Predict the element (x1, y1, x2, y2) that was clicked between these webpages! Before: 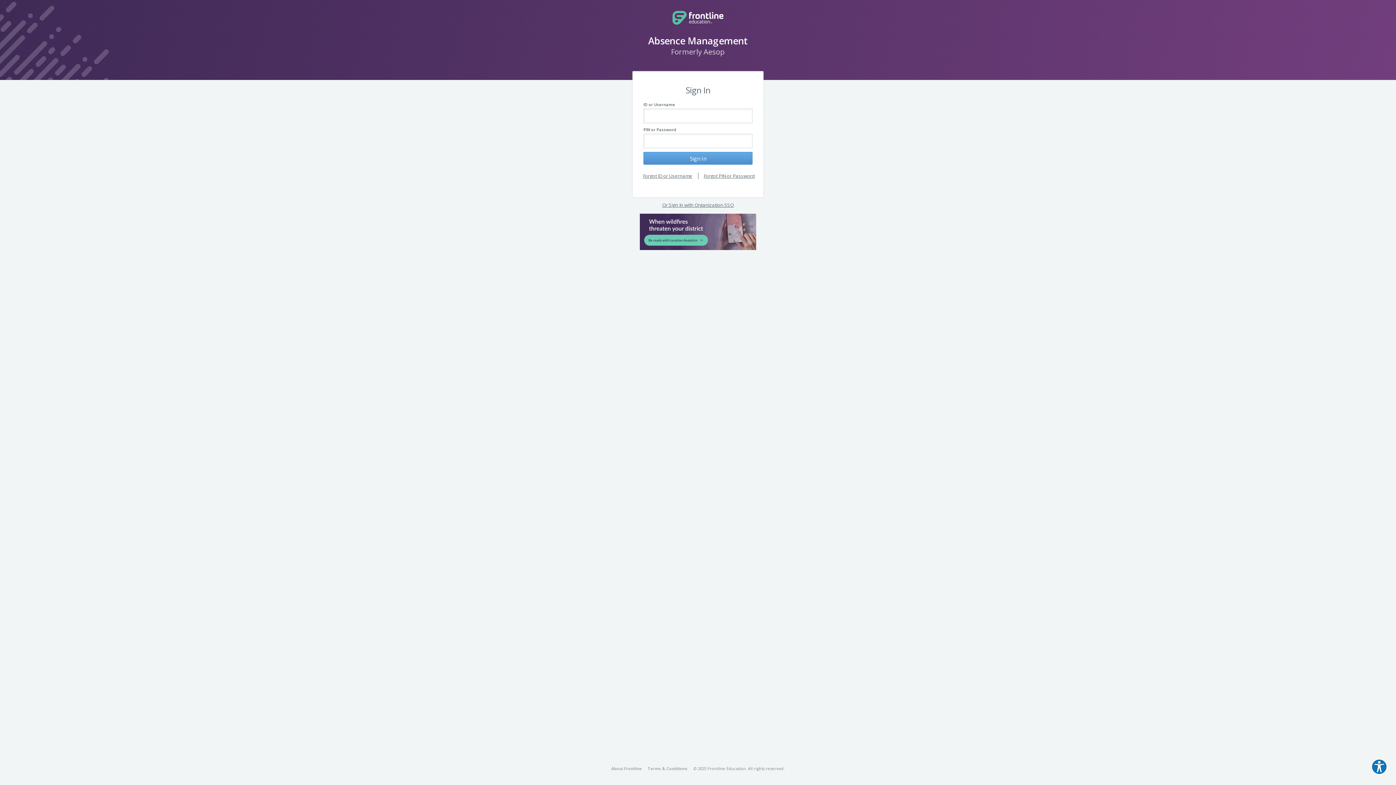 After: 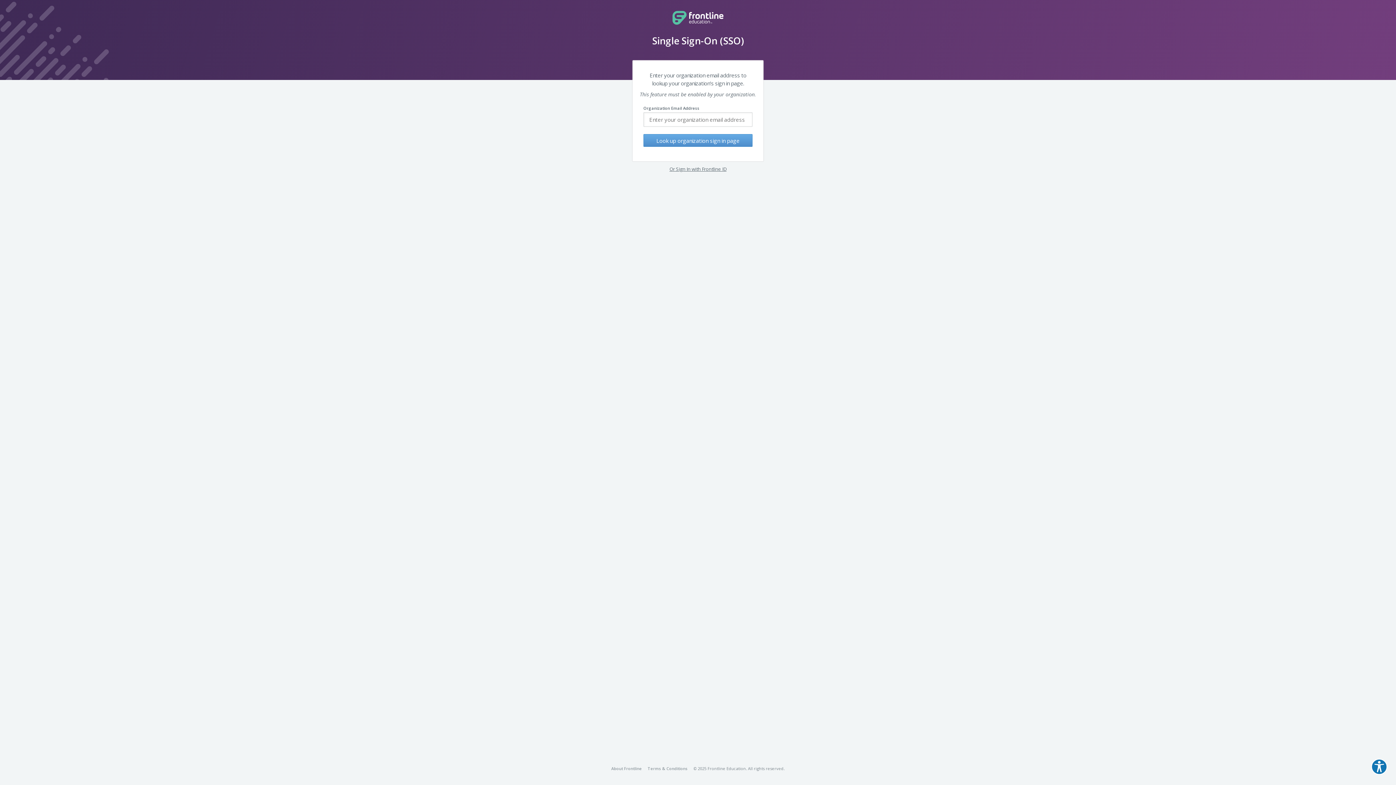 Action: bbox: (662, 201, 734, 208) label: Or Sign In with Organization SSO